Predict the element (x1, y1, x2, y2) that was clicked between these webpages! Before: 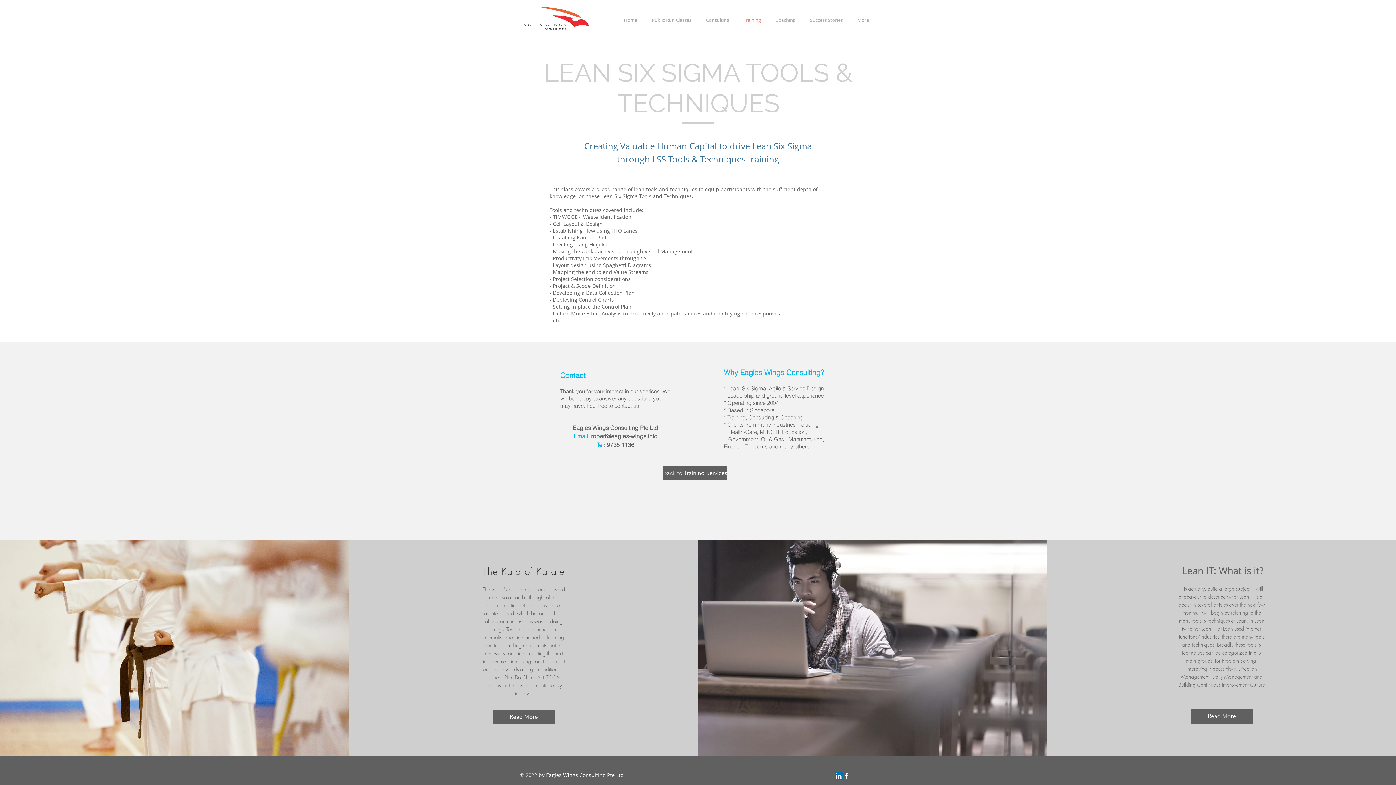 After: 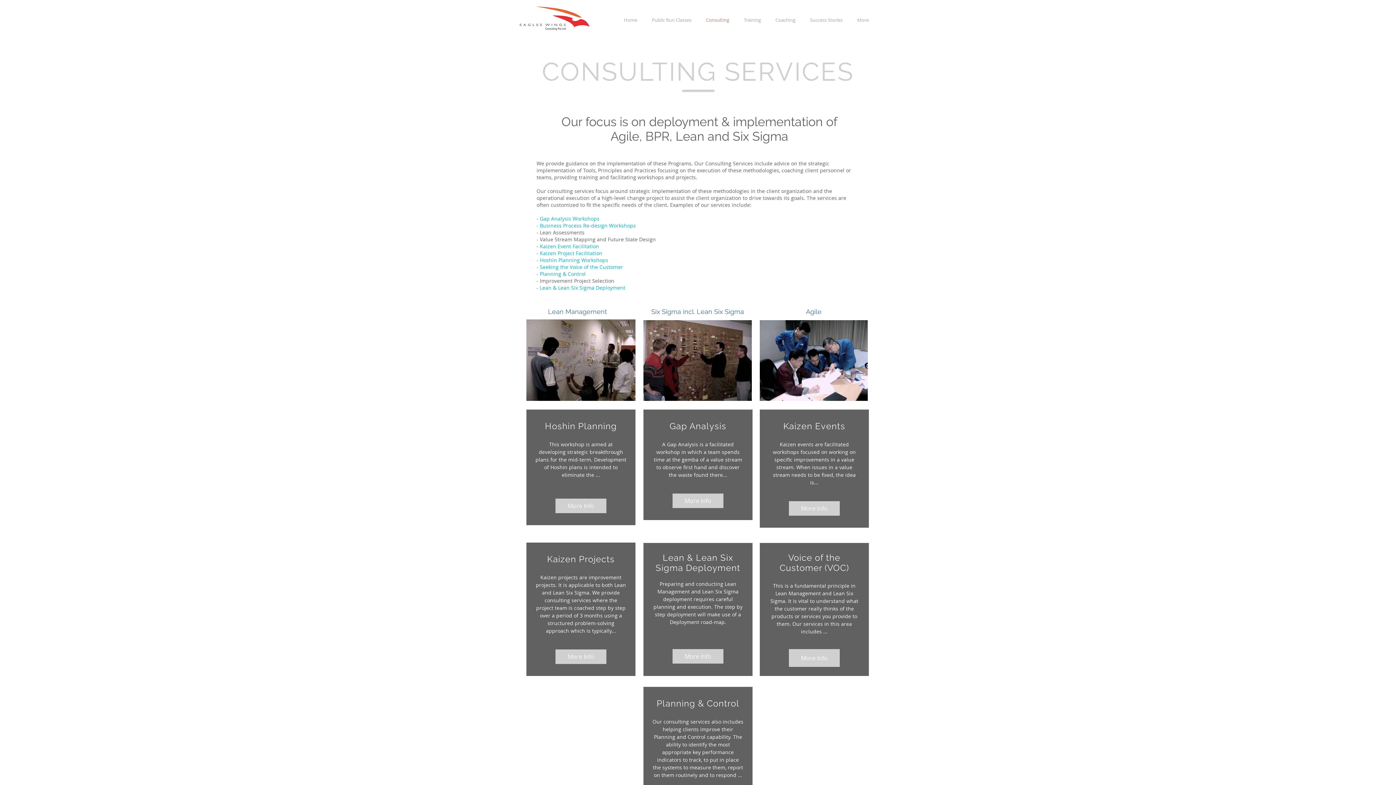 Action: label: Consulting bbox: (698, 16, 736, 24)